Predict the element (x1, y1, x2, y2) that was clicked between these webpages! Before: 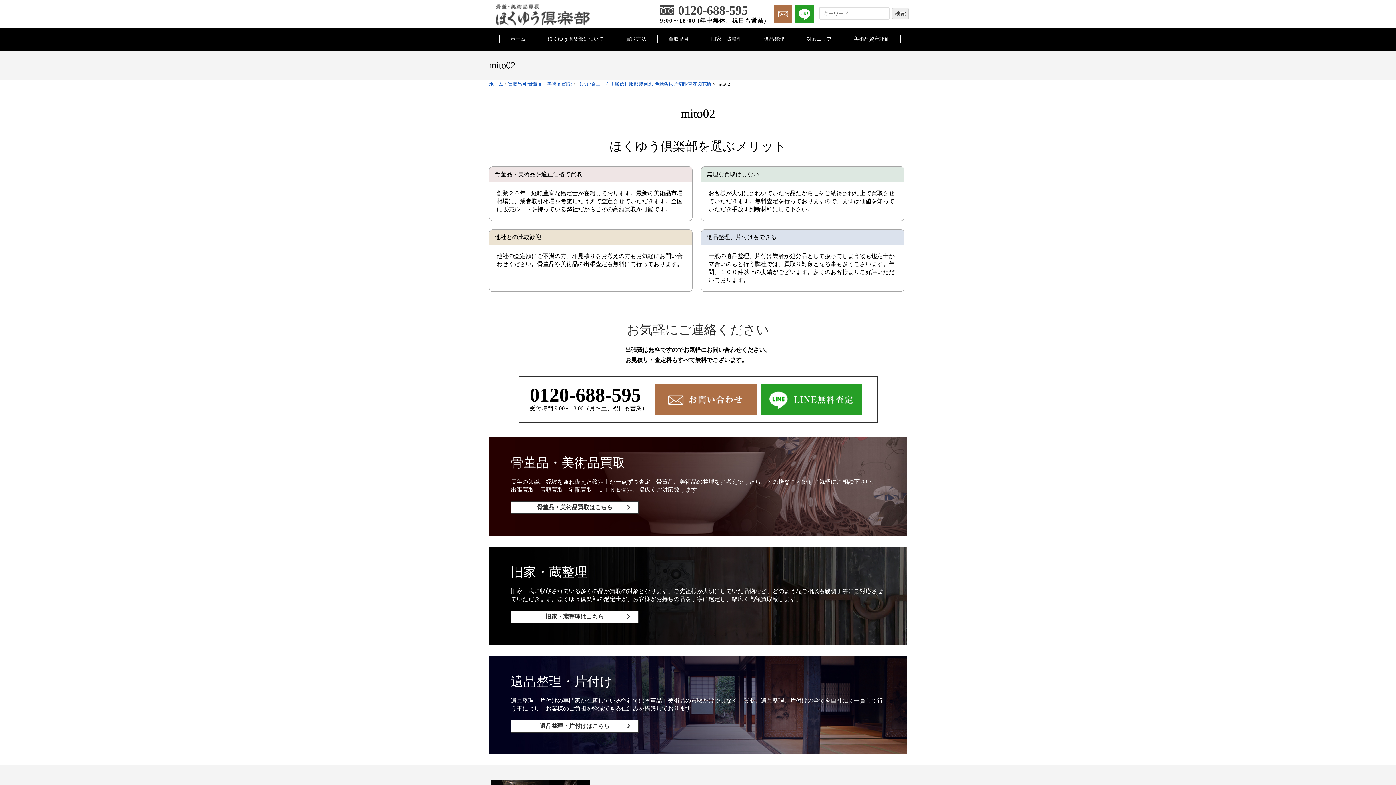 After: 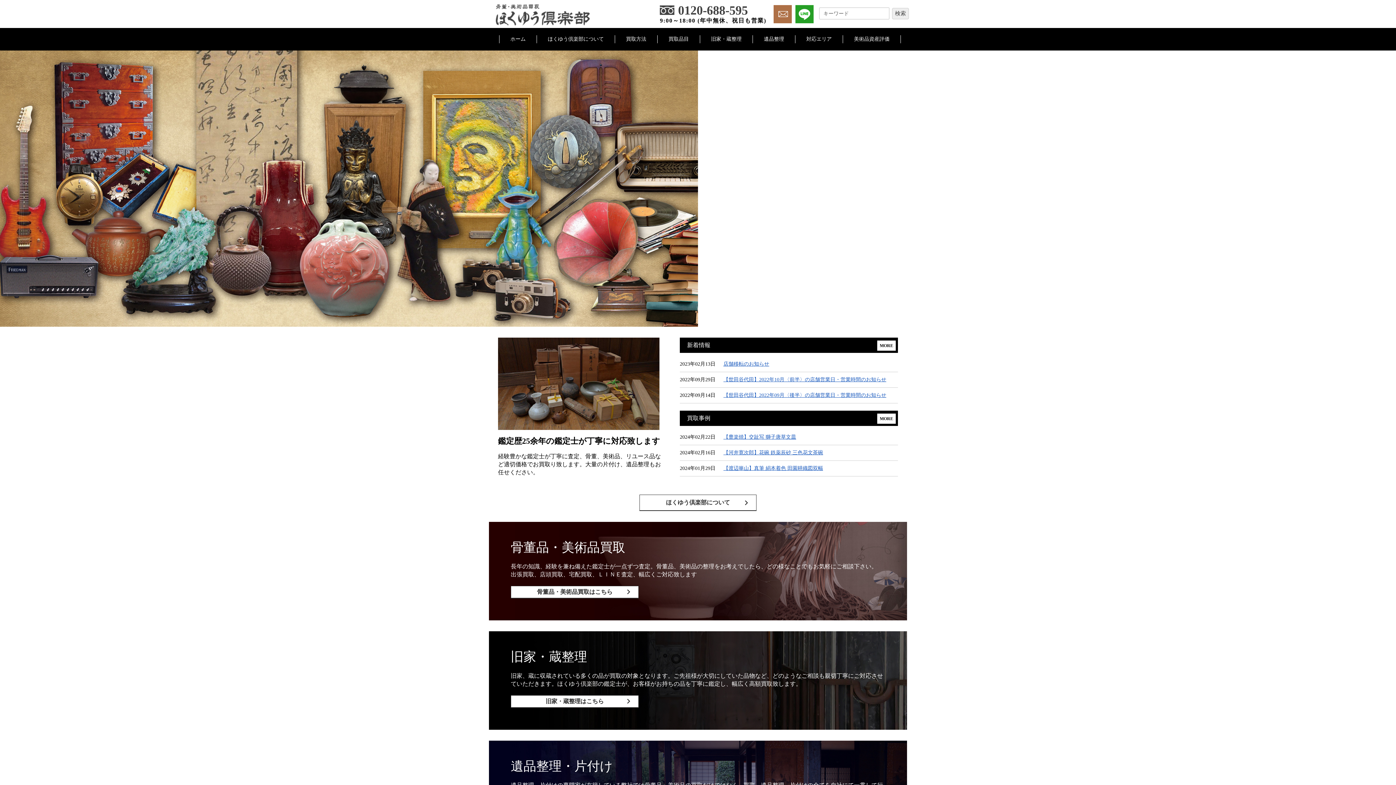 Action: label: ホーム bbox: (499, 35, 536, 43)